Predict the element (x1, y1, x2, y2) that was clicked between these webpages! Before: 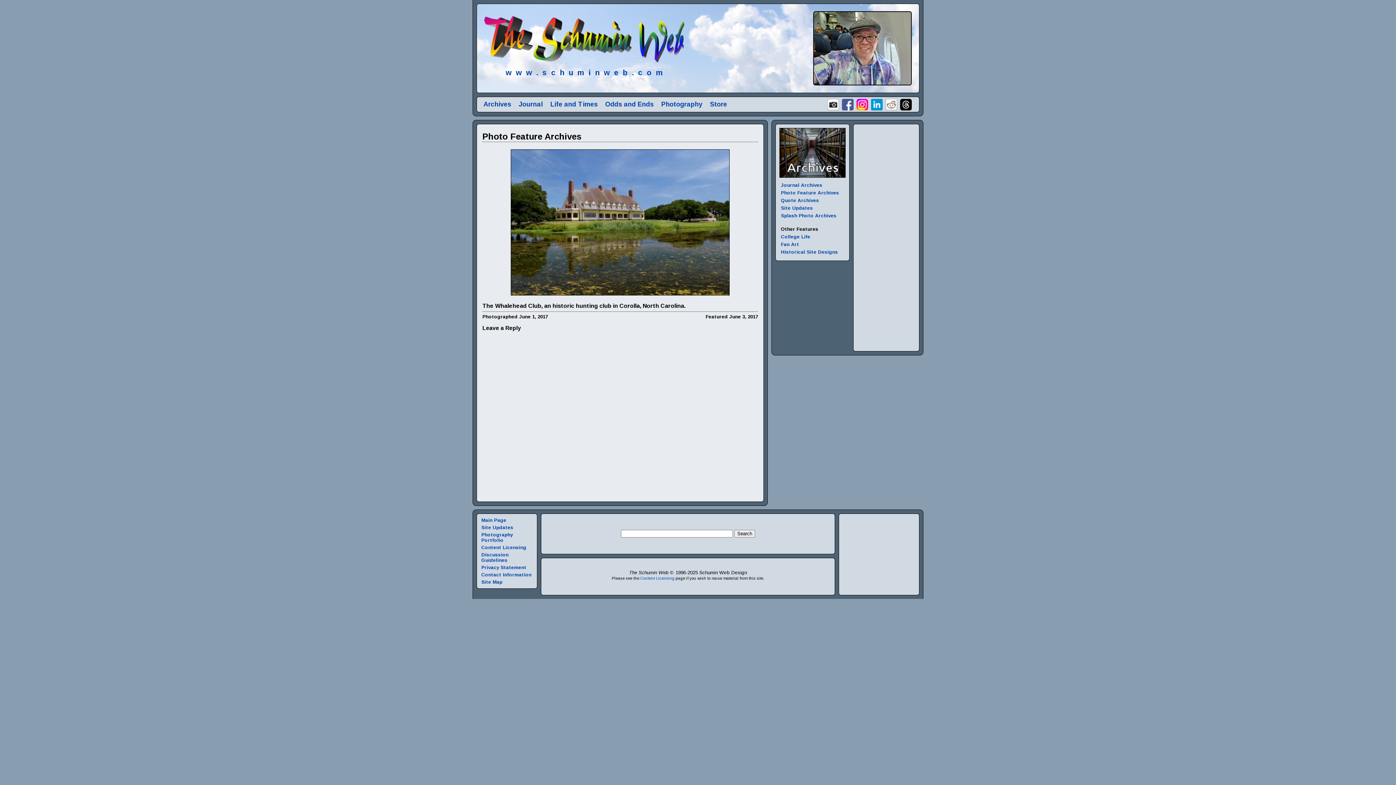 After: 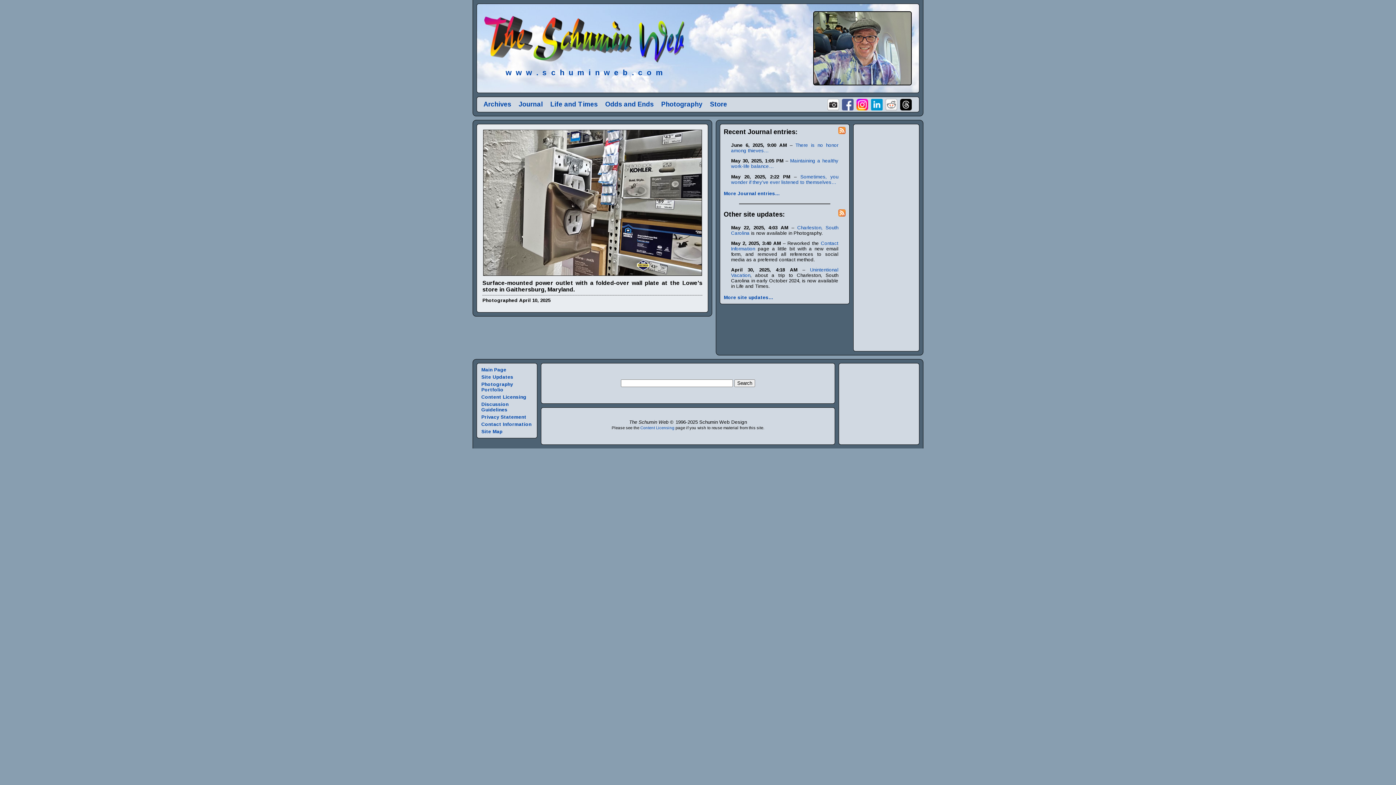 Action: bbox: (505, 68, 662, 76) label: w  w  w  .  s  c  h  u  m  i  n  w  e  b  .  c  o  m